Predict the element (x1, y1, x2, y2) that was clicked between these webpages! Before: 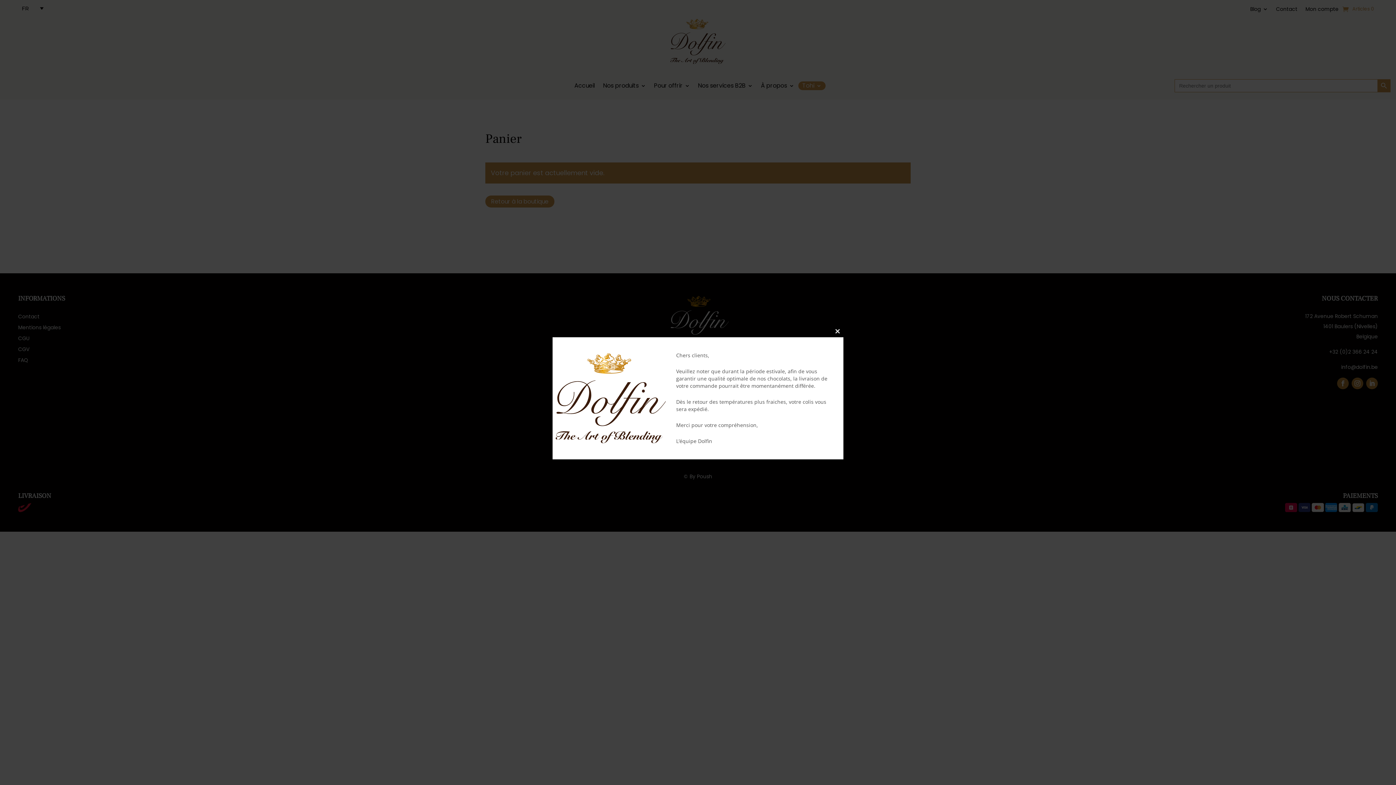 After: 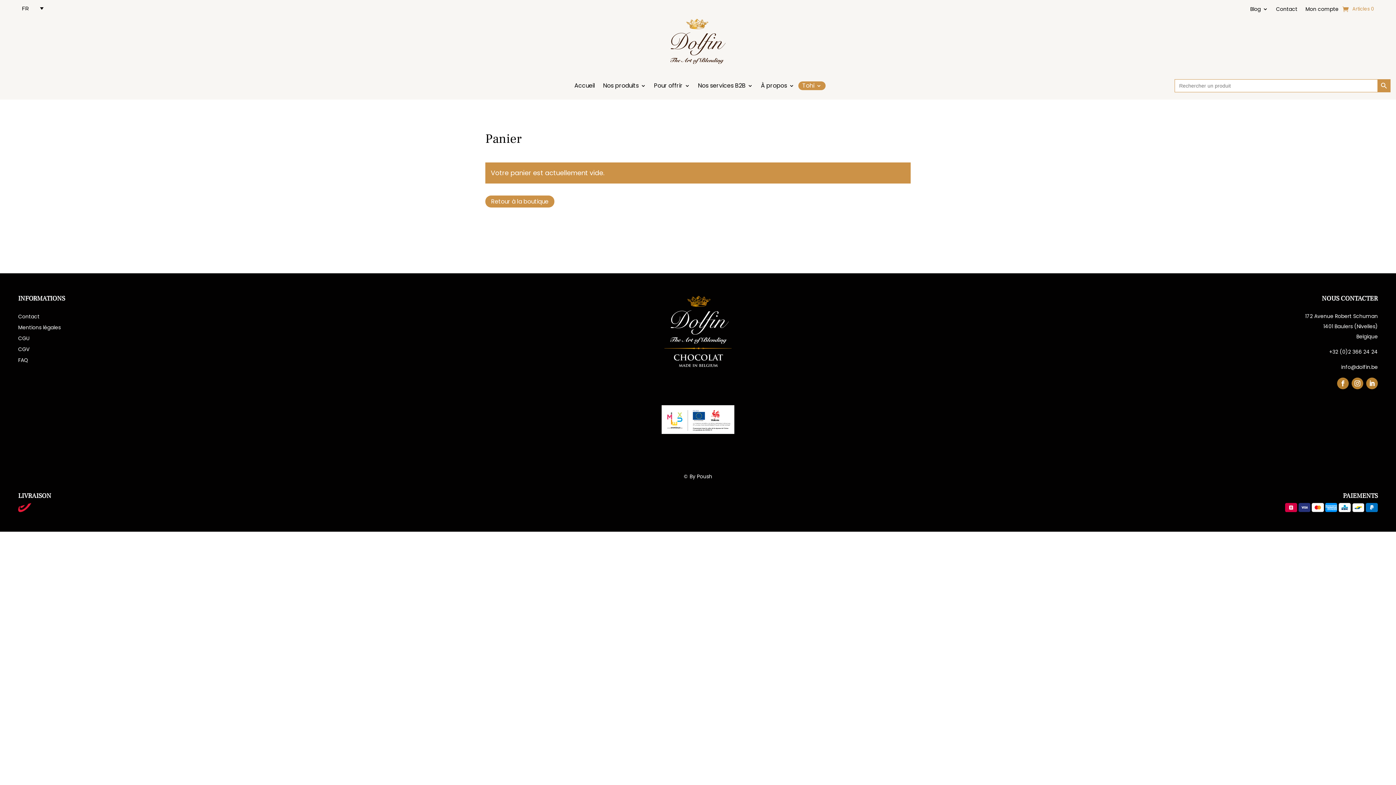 Action: bbox: (832, 325, 843, 337) label: Close this module